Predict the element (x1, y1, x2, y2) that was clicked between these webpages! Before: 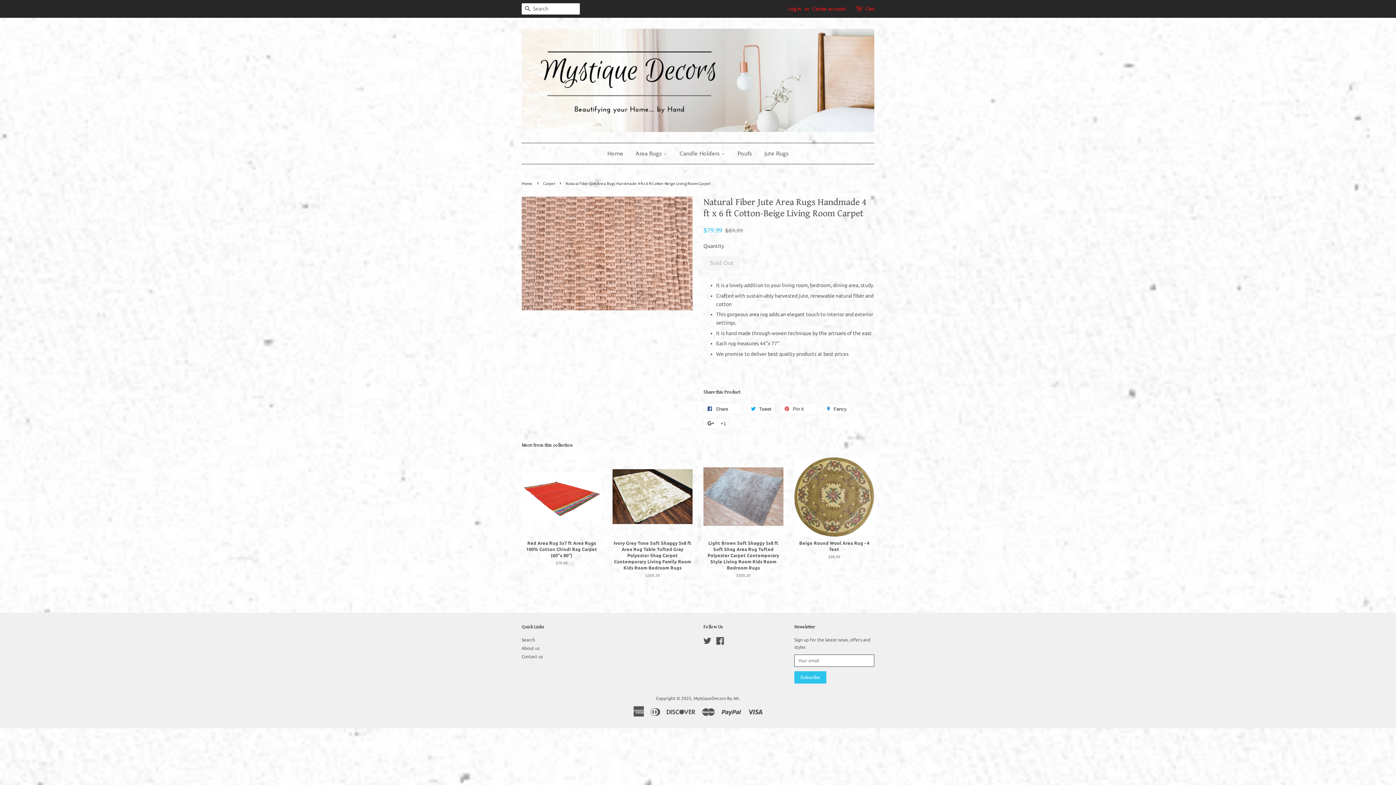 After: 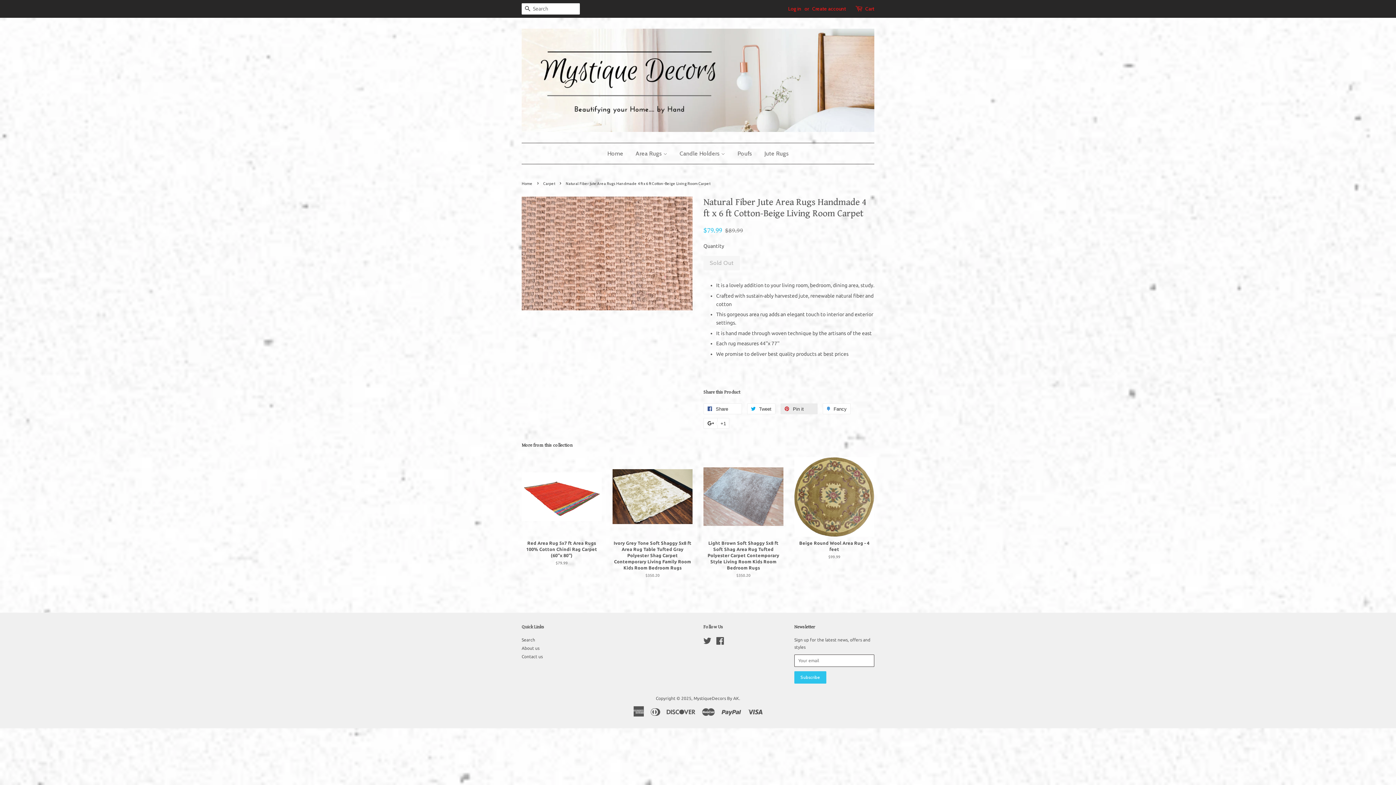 Action: label:  Pin it 
Pin on Pinterest
0 bbox: (780, 403, 817, 414)